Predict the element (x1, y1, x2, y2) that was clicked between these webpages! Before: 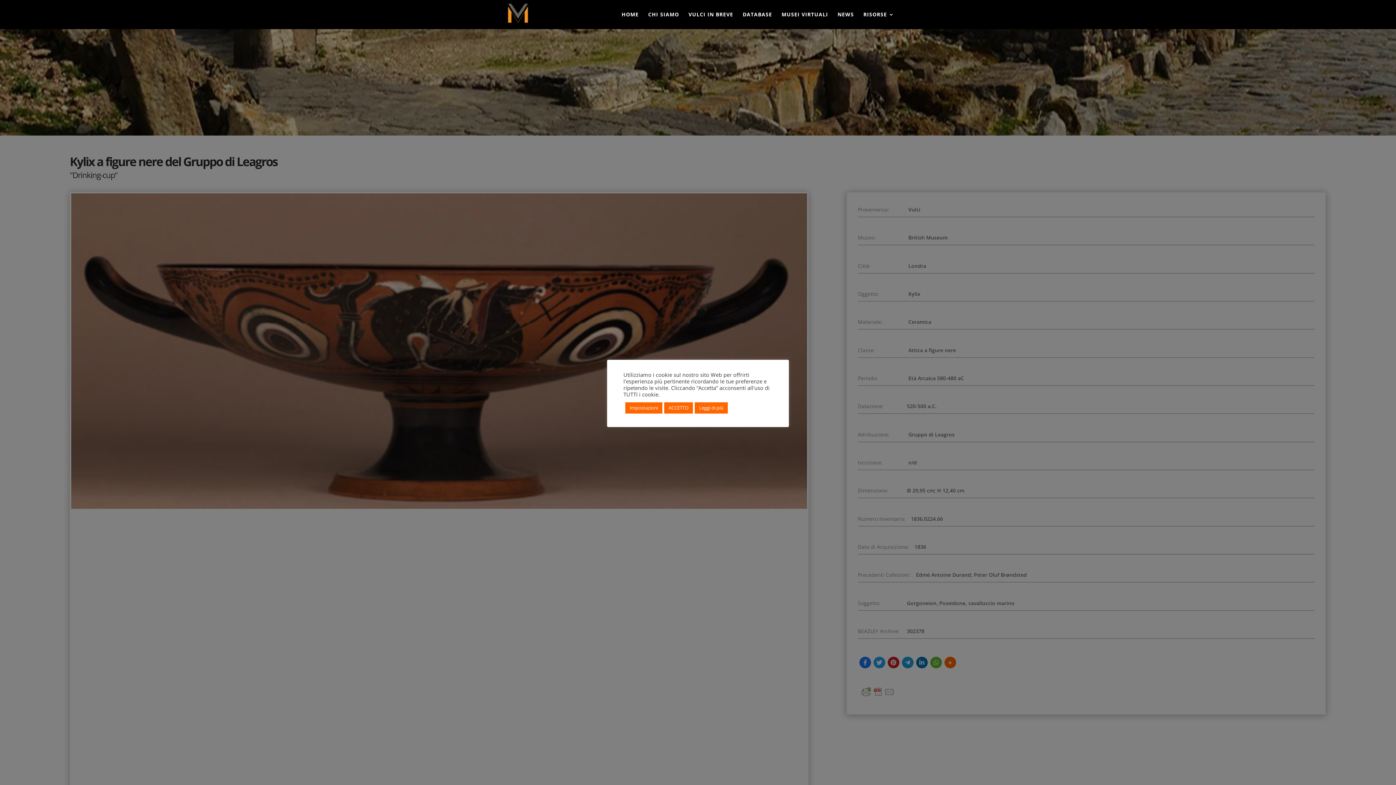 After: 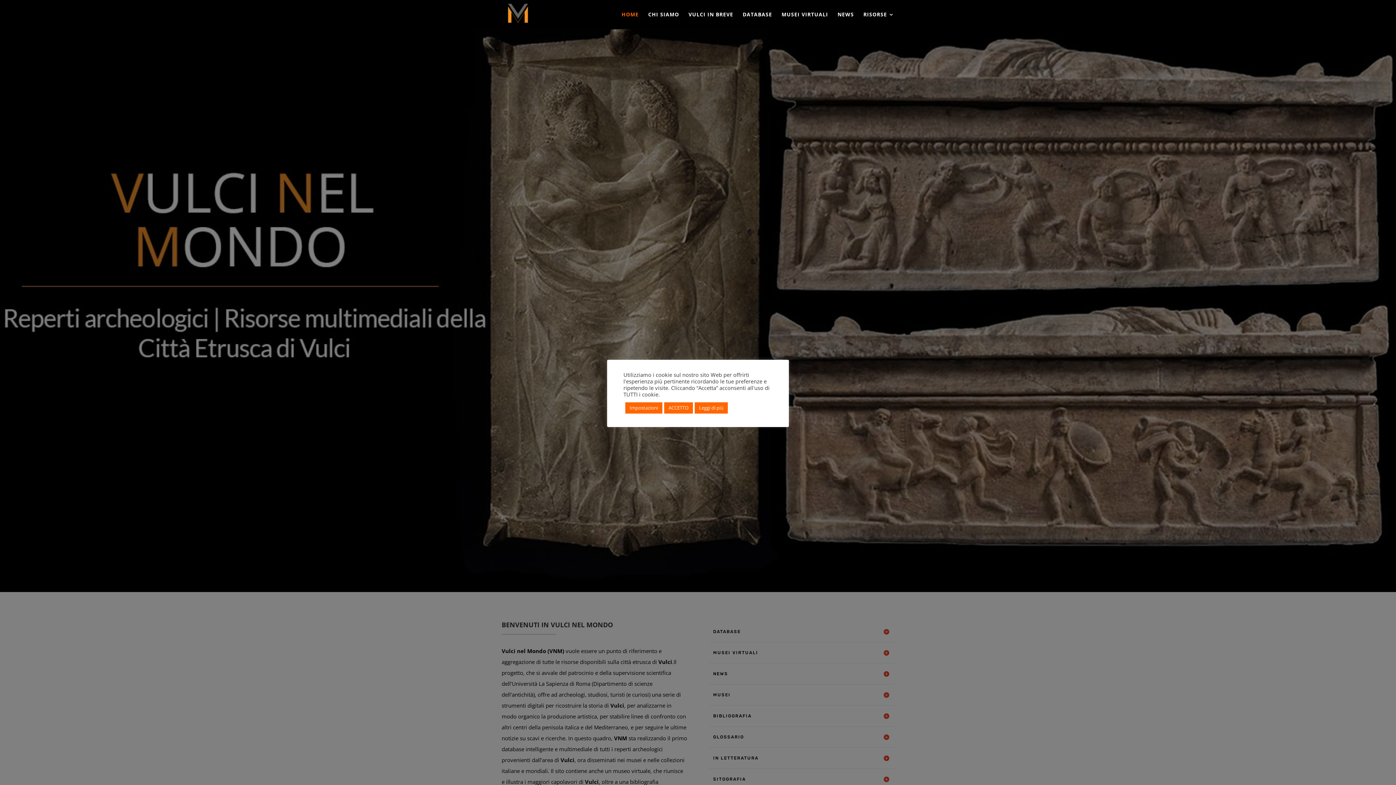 Action: label: HOME bbox: (621, 12, 638, 29)